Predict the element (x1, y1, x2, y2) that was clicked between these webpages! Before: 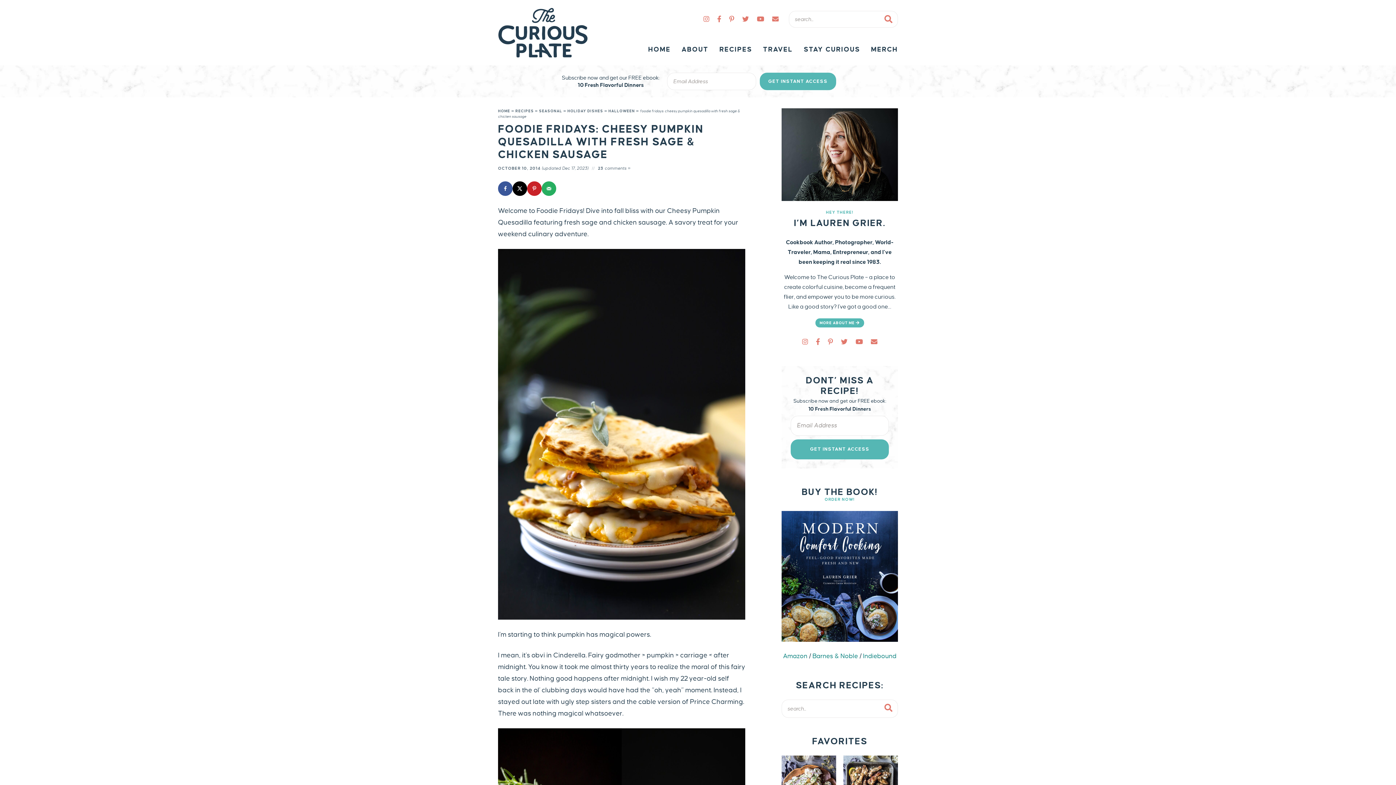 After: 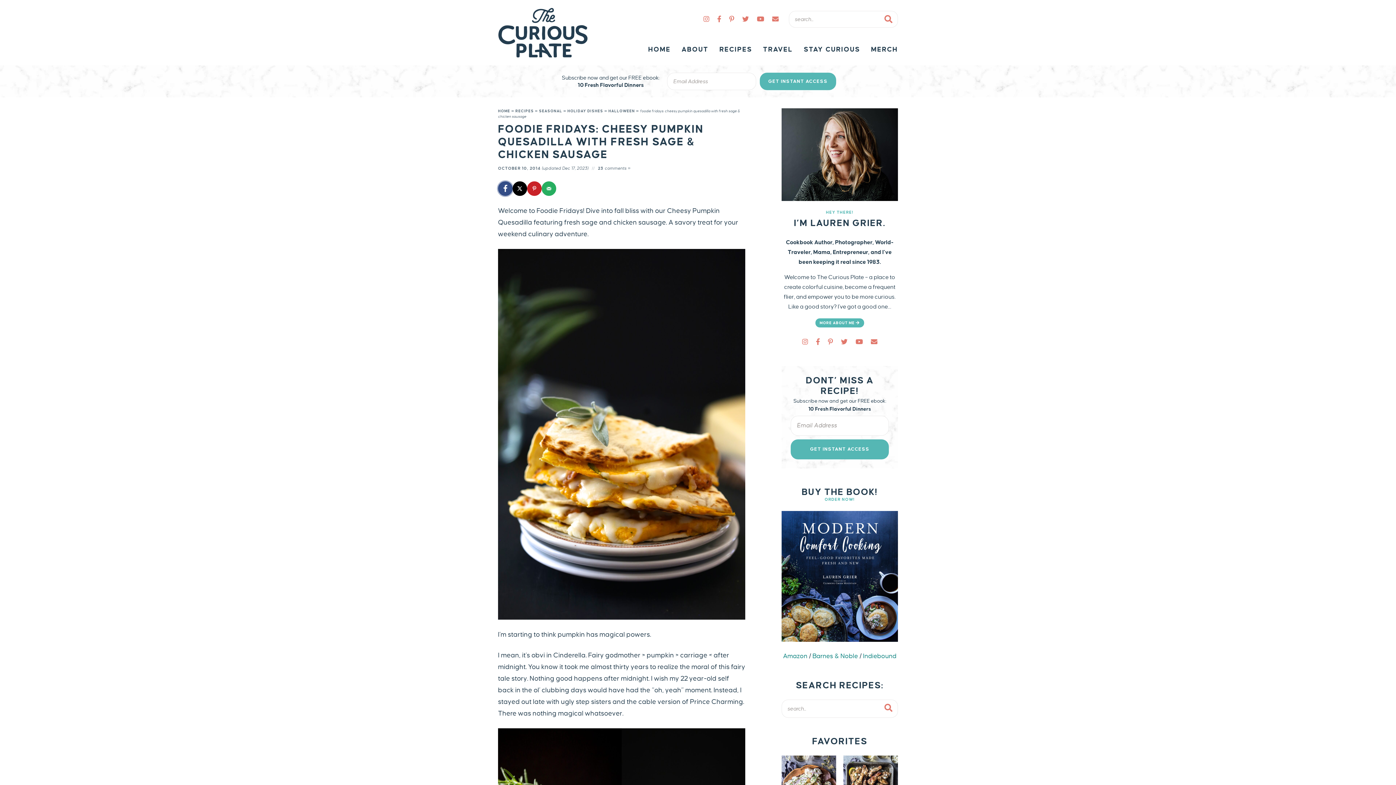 Action: label: Share on Facebook bbox: (498, 181, 512, 196)